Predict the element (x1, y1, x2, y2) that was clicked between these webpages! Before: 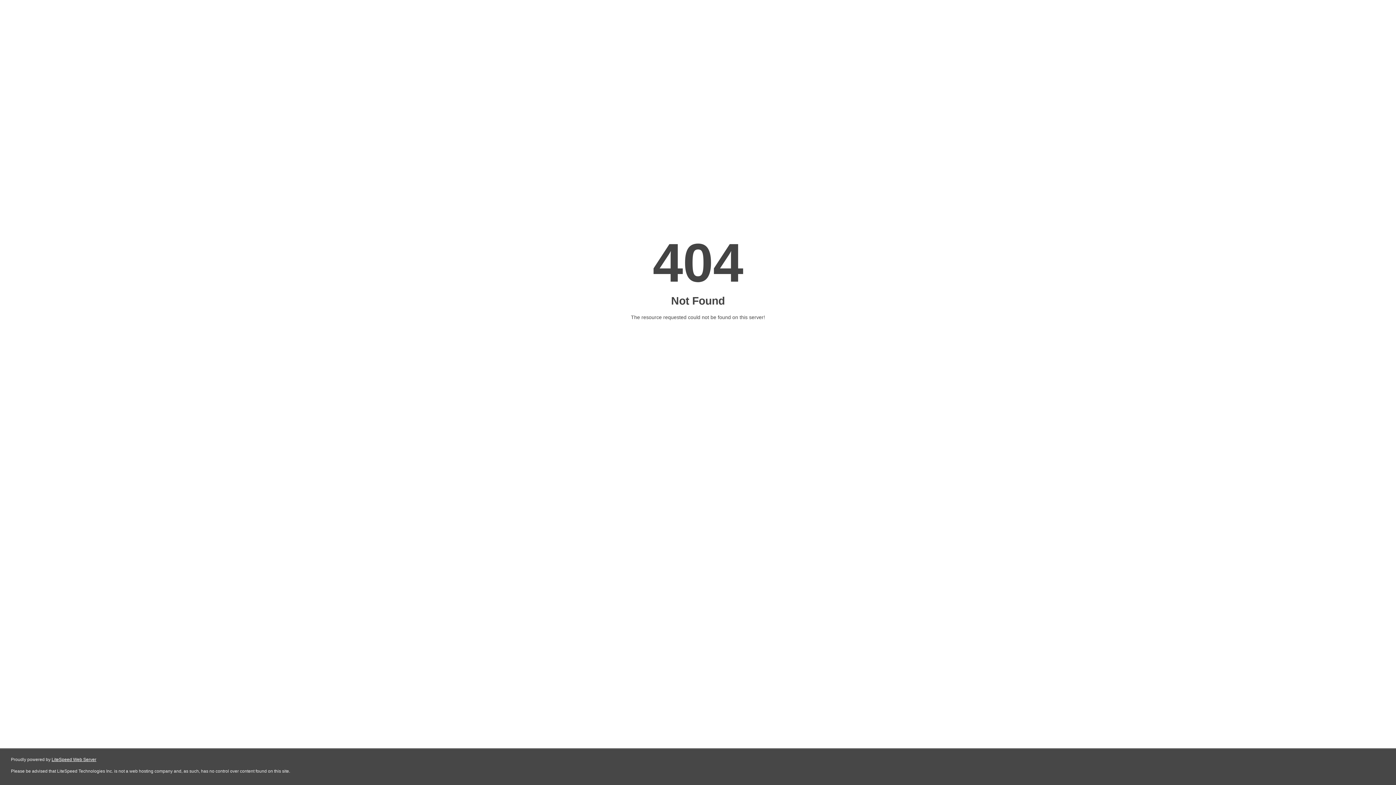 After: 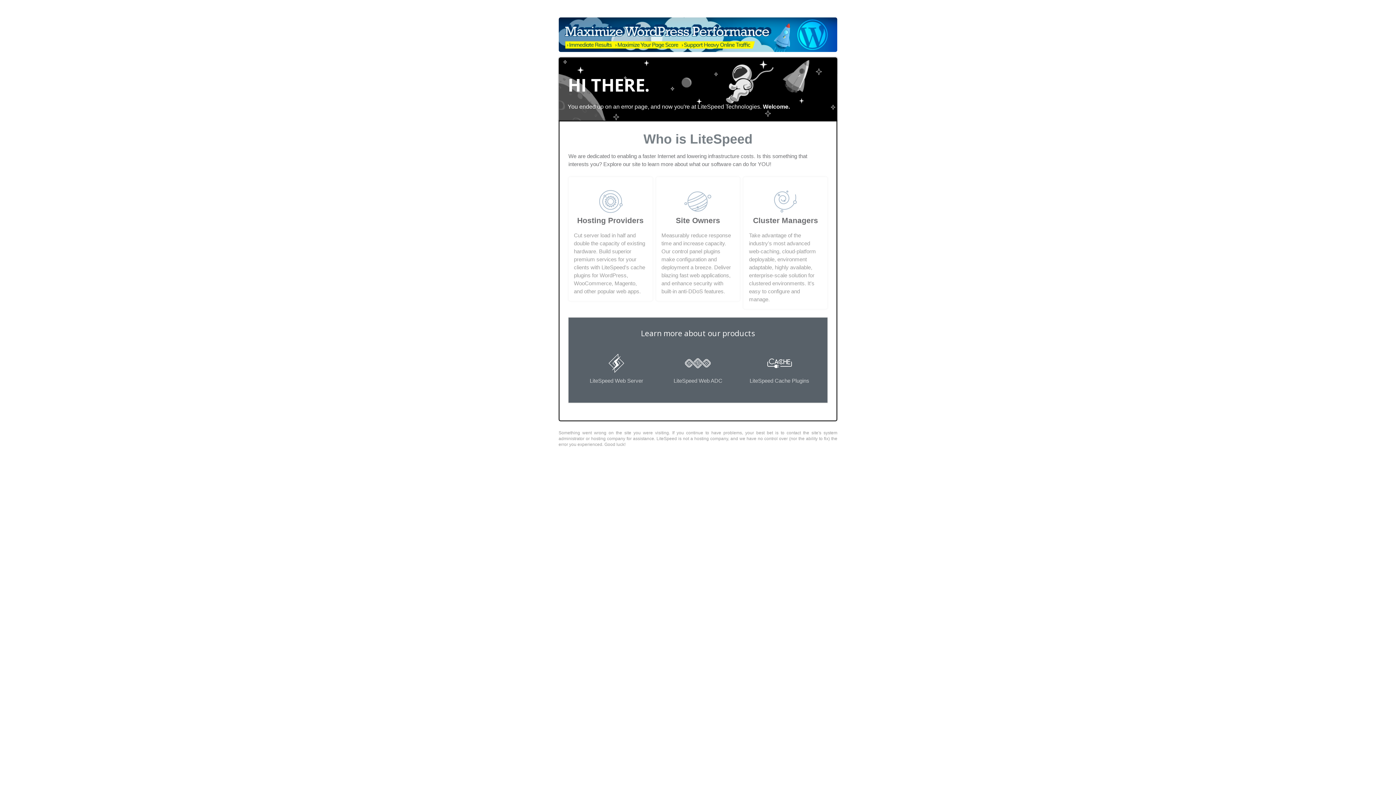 Action: bbox: (51, 757, 96, 762) label: LiteSpeed Web Server